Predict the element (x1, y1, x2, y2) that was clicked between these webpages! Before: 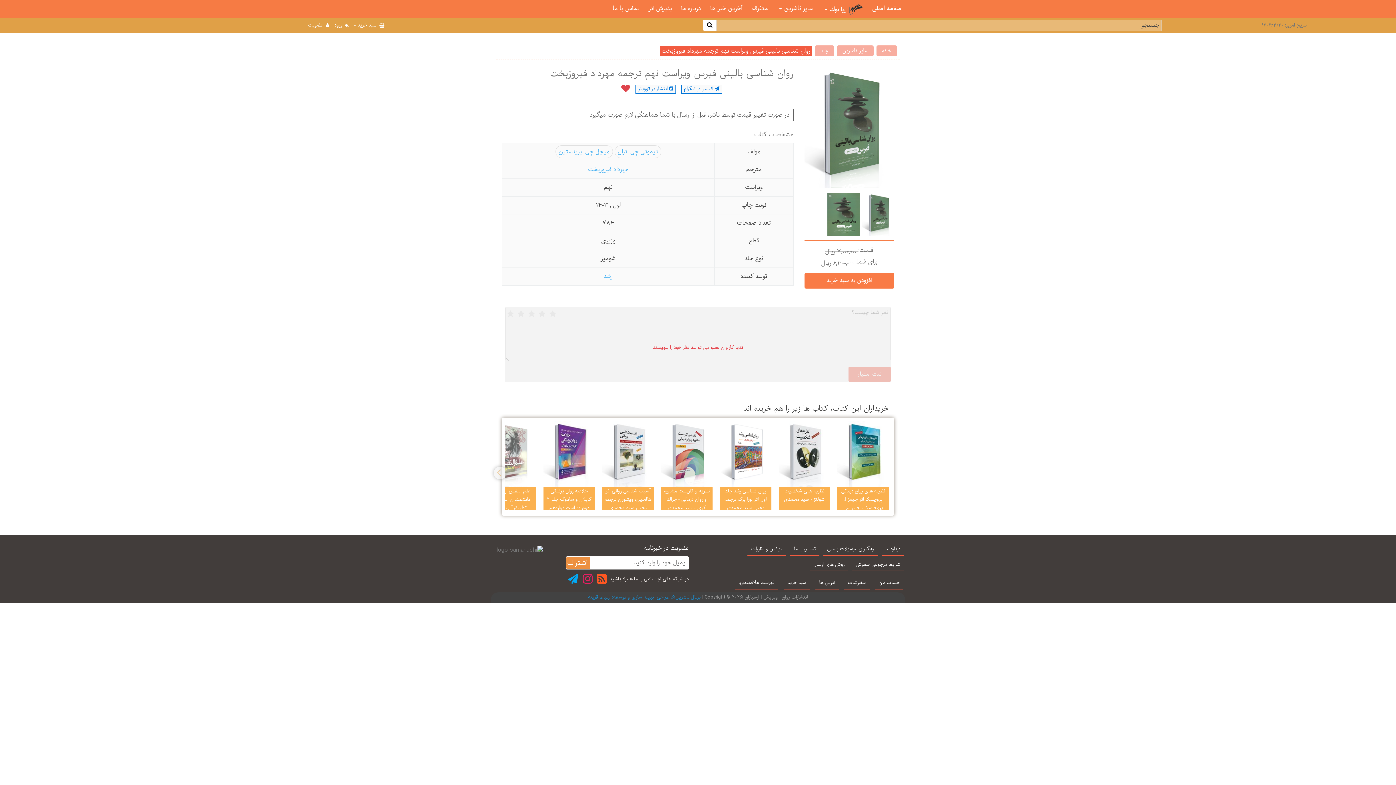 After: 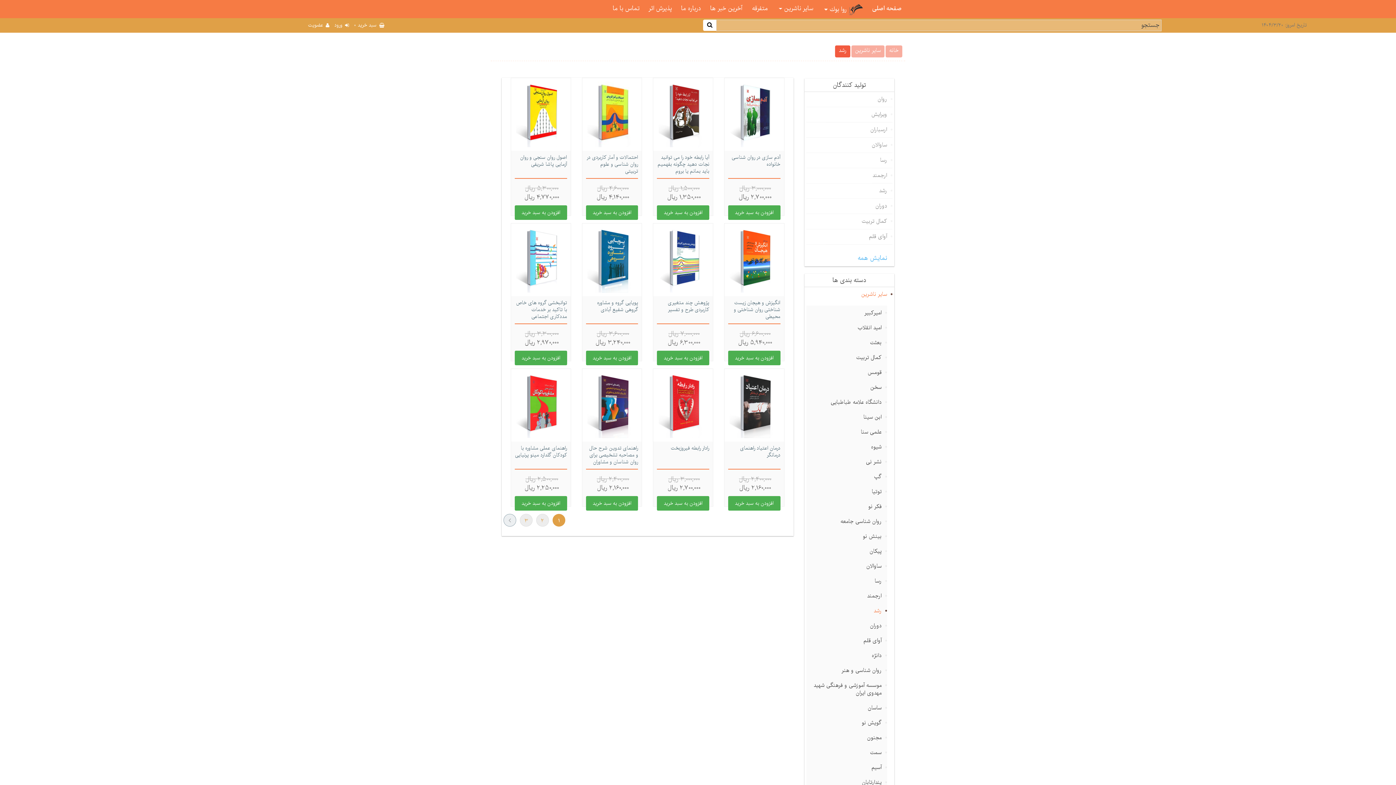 Action: bbox: (818, 46, 830, 55) label: رشد